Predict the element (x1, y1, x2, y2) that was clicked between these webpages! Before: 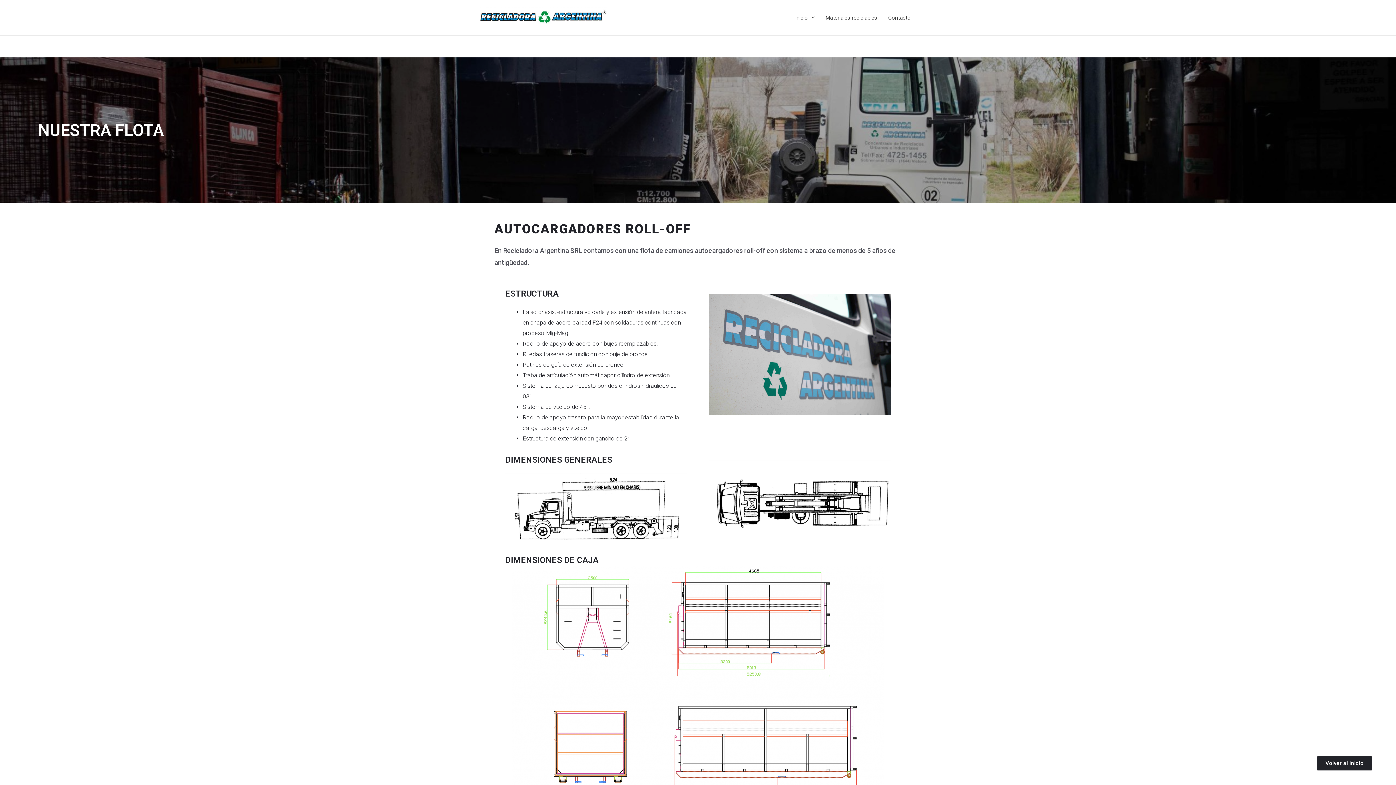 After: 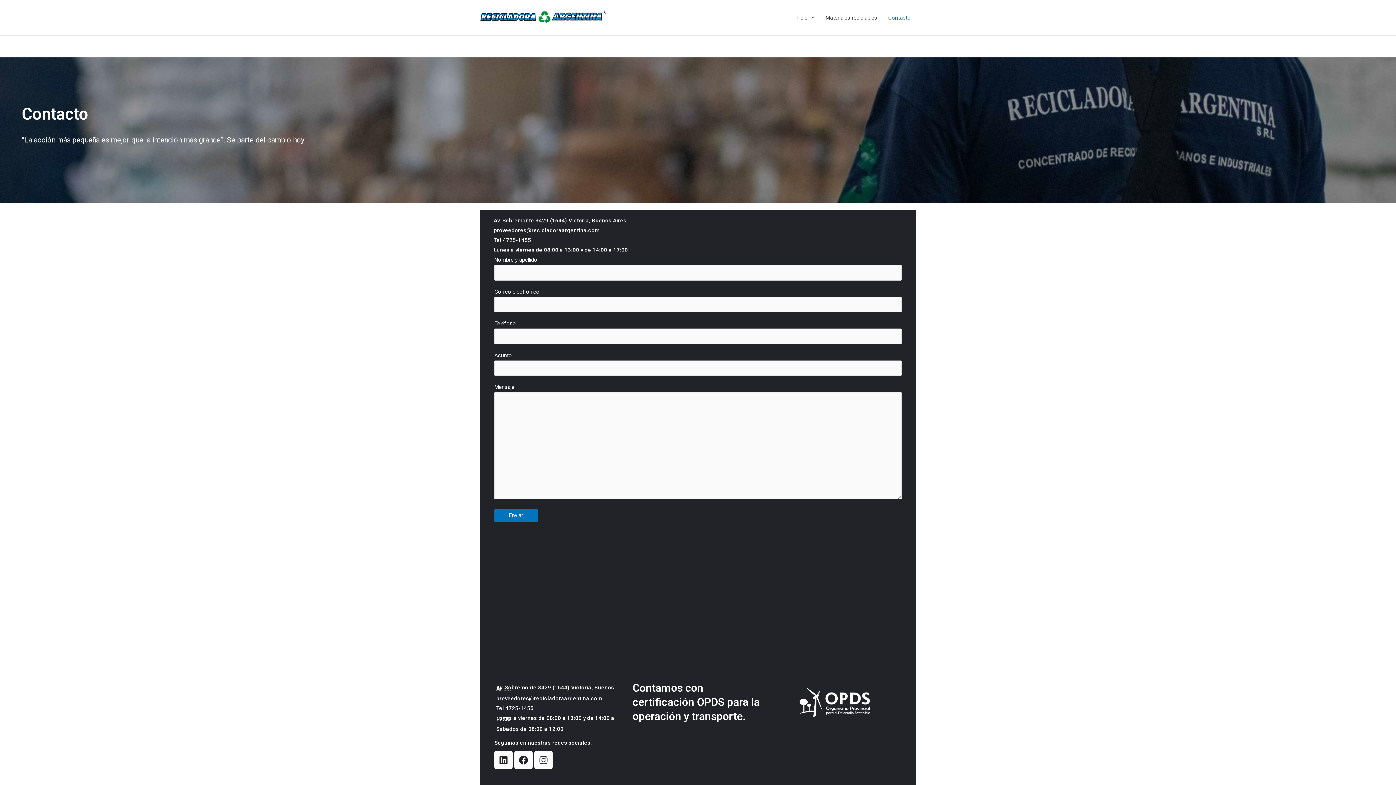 Action: label: Contacto bbox: (882, 0, 916, 35)